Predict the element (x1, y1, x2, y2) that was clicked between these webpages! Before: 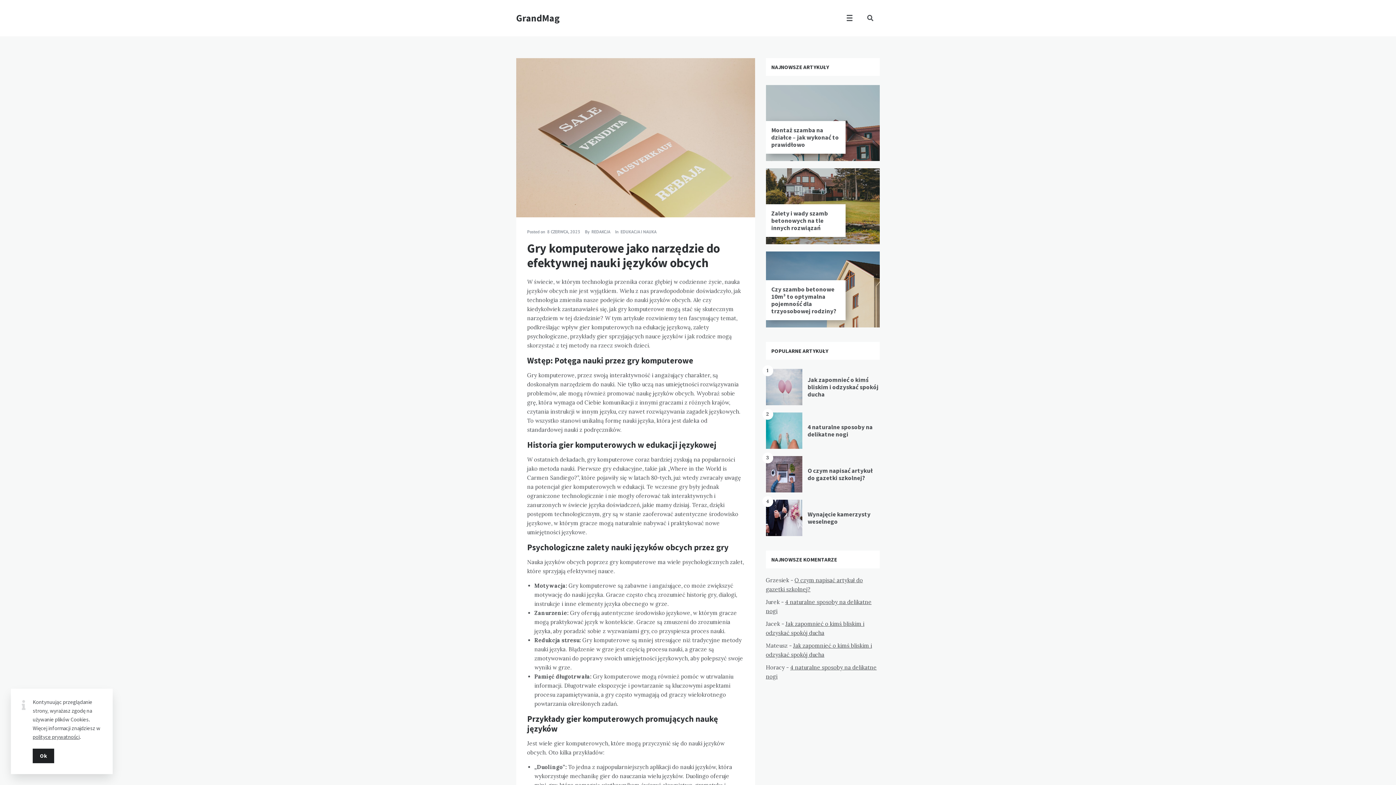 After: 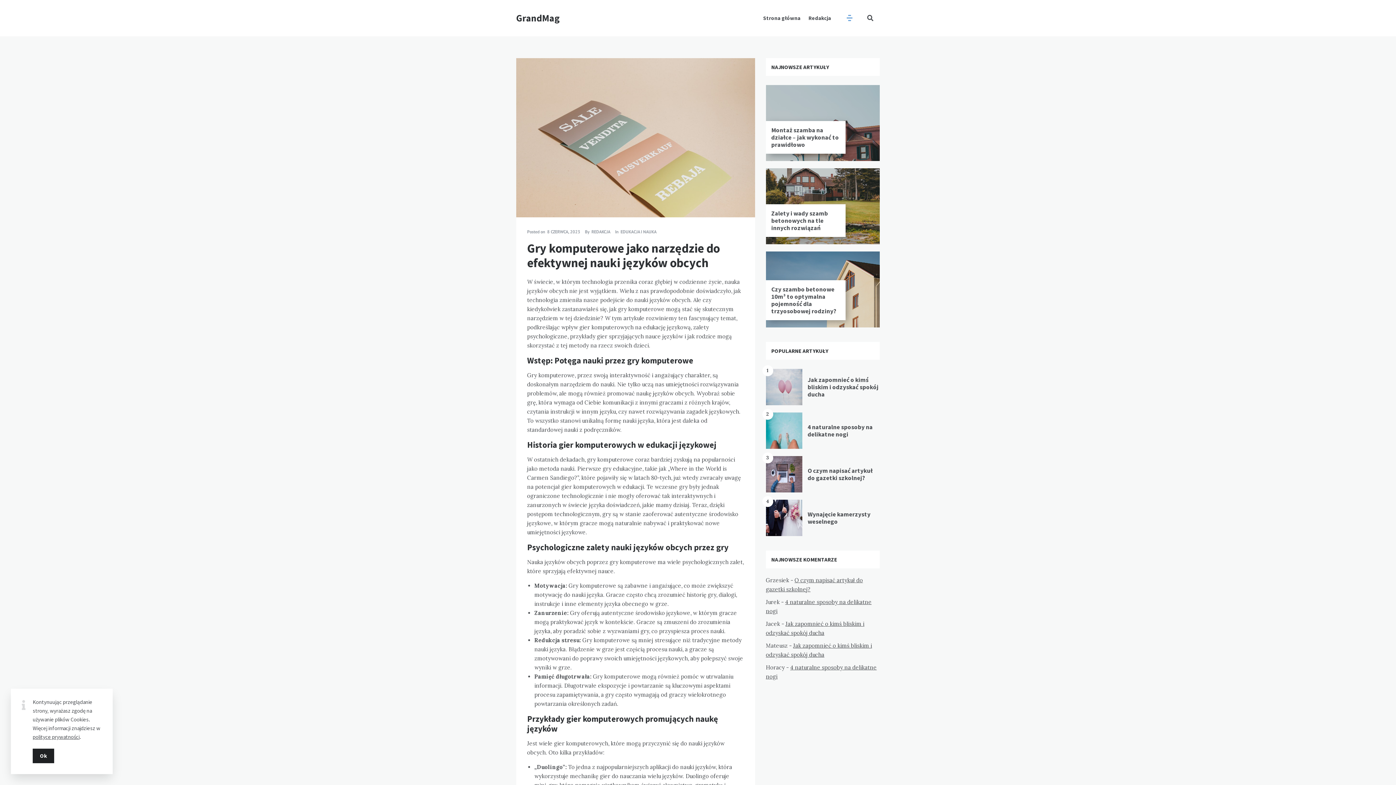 Action: bbox: (840, 0, 859, 36)